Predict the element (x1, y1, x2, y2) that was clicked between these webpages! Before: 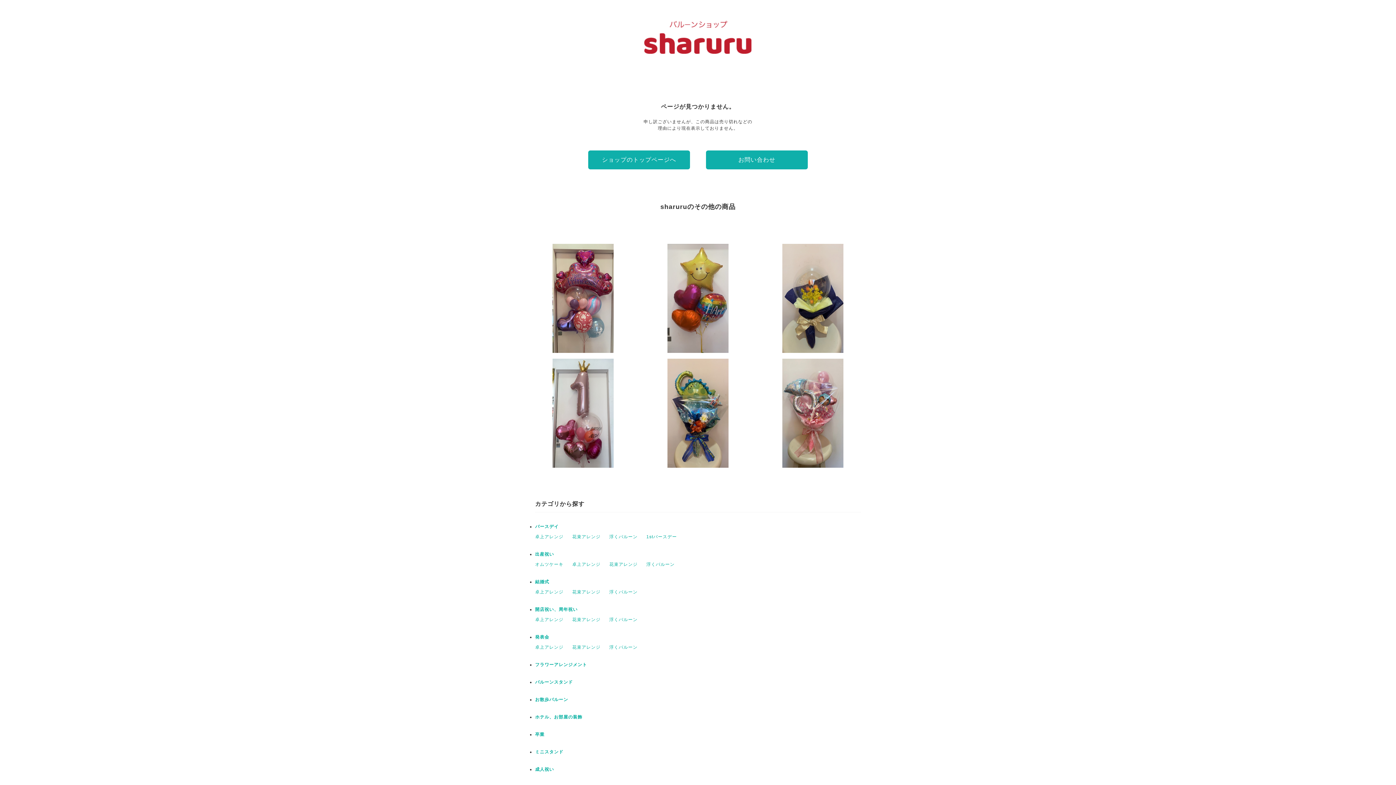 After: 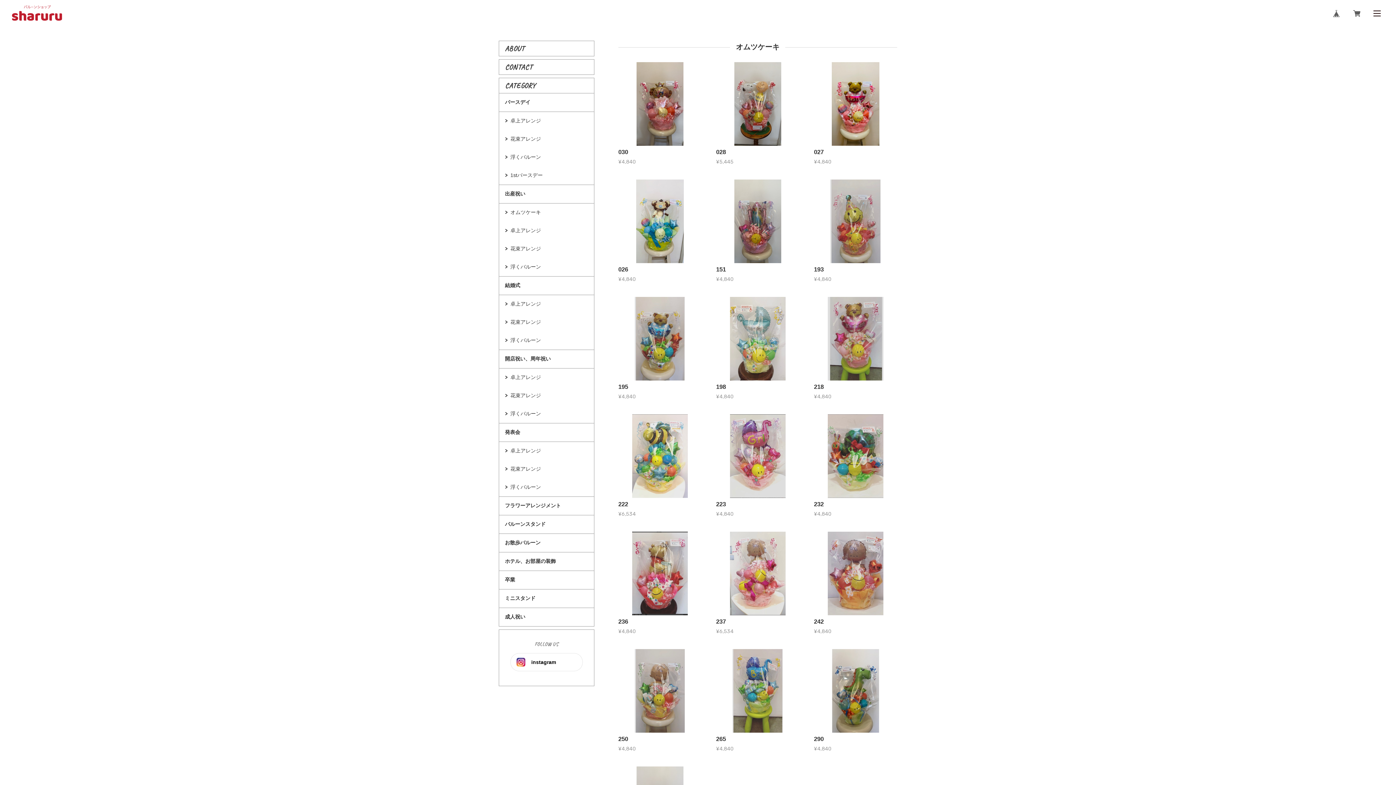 Action: bbox: (535, 562, 563, 567) label: オムツケーキ